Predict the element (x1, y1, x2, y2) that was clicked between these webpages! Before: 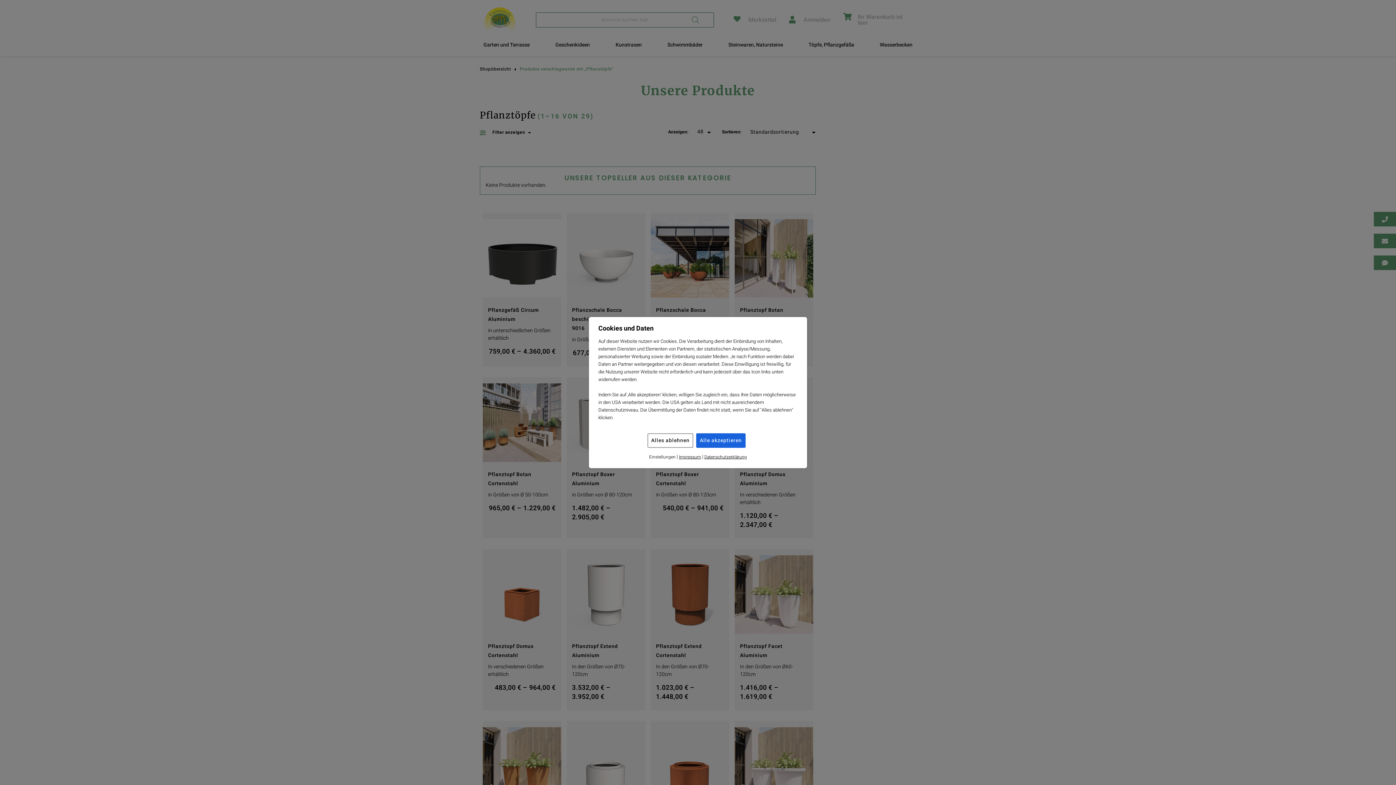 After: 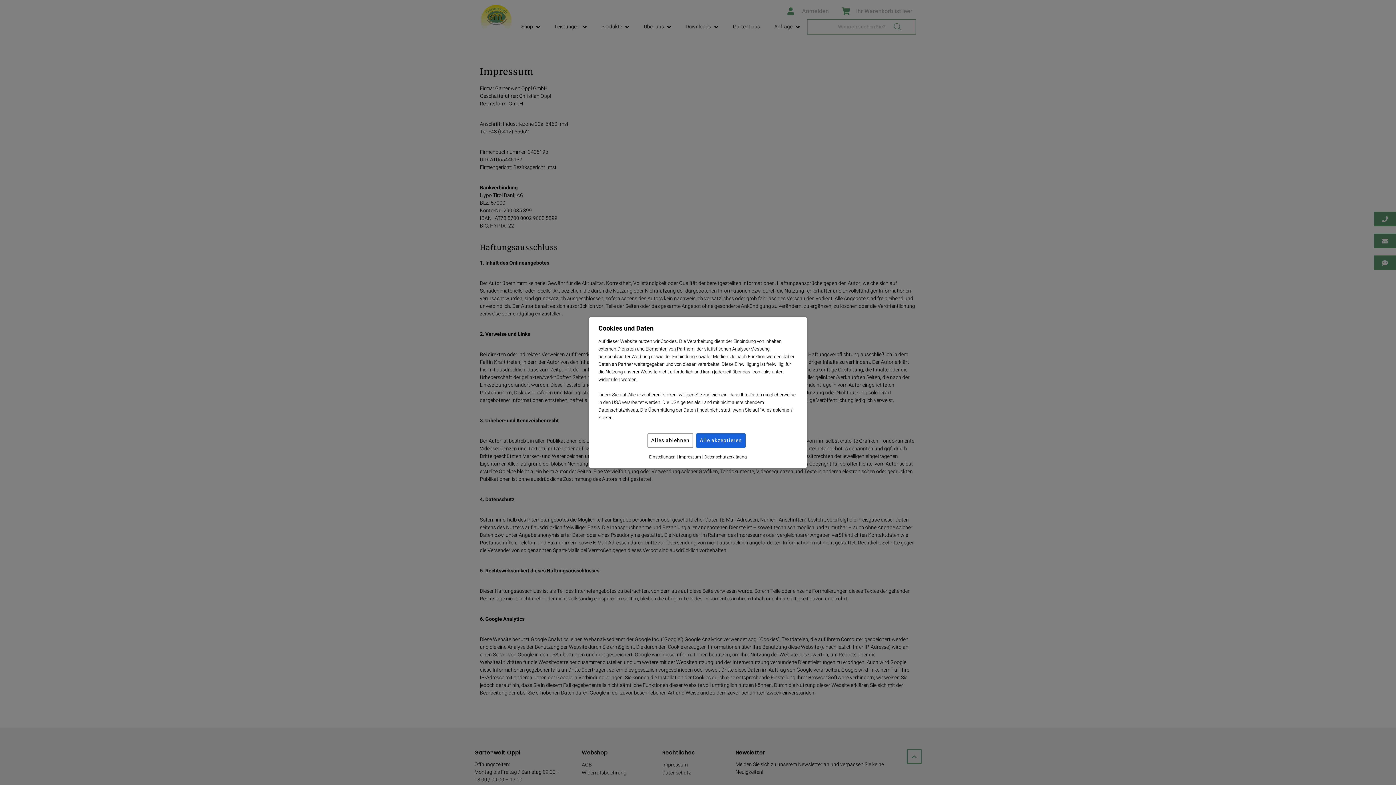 Action: label: Impressum bbox: (679, 453, 701, 461)